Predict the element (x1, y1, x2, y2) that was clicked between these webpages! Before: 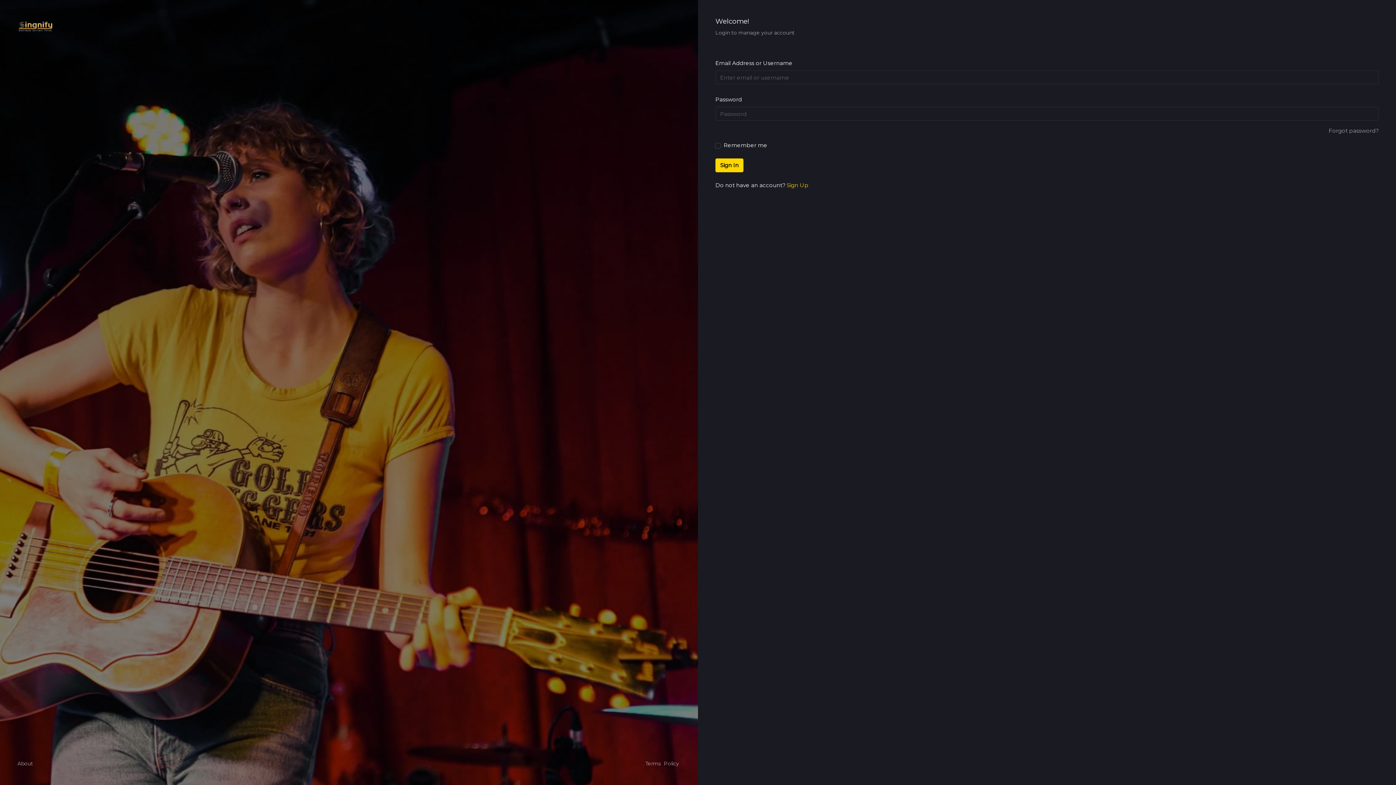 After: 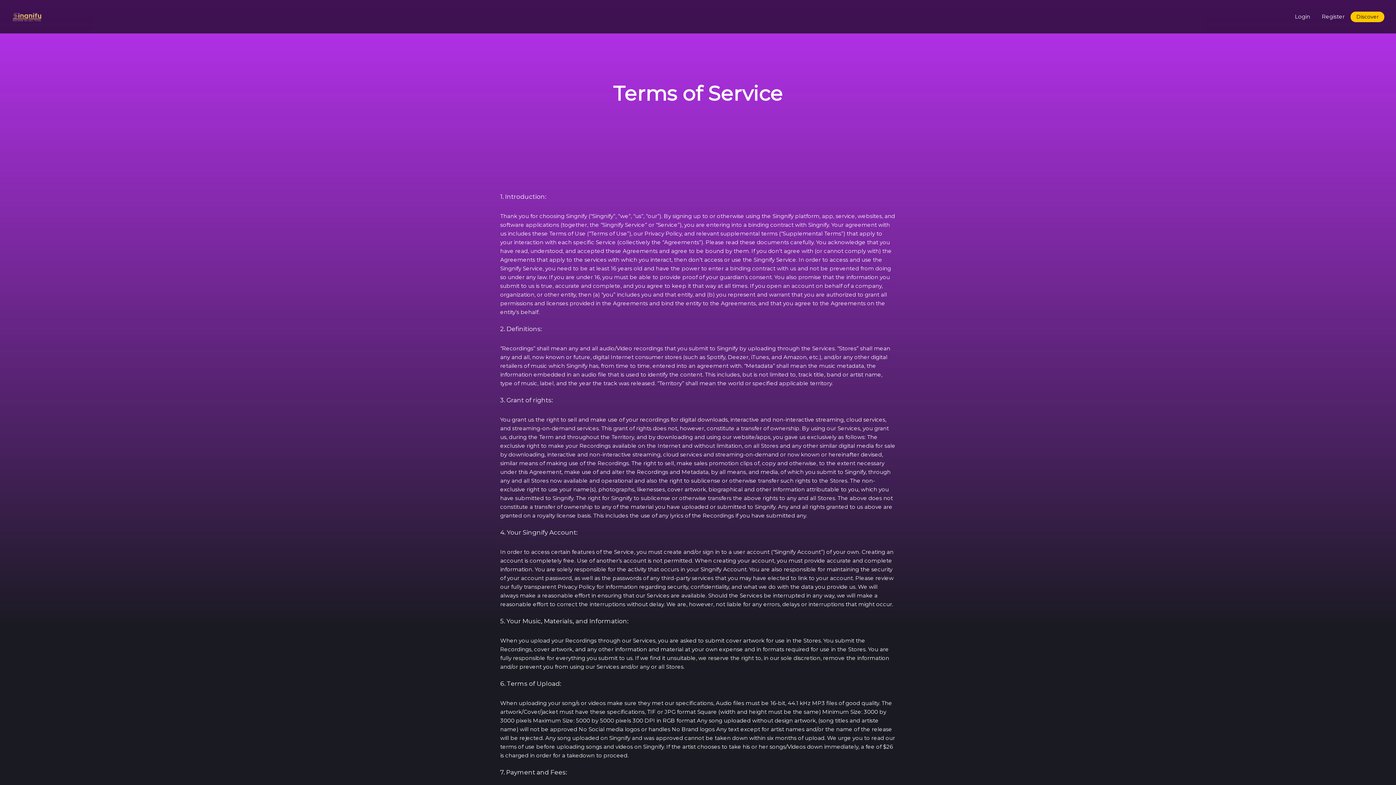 Action: bbox: (645, 760, 661, 768) label: Terms